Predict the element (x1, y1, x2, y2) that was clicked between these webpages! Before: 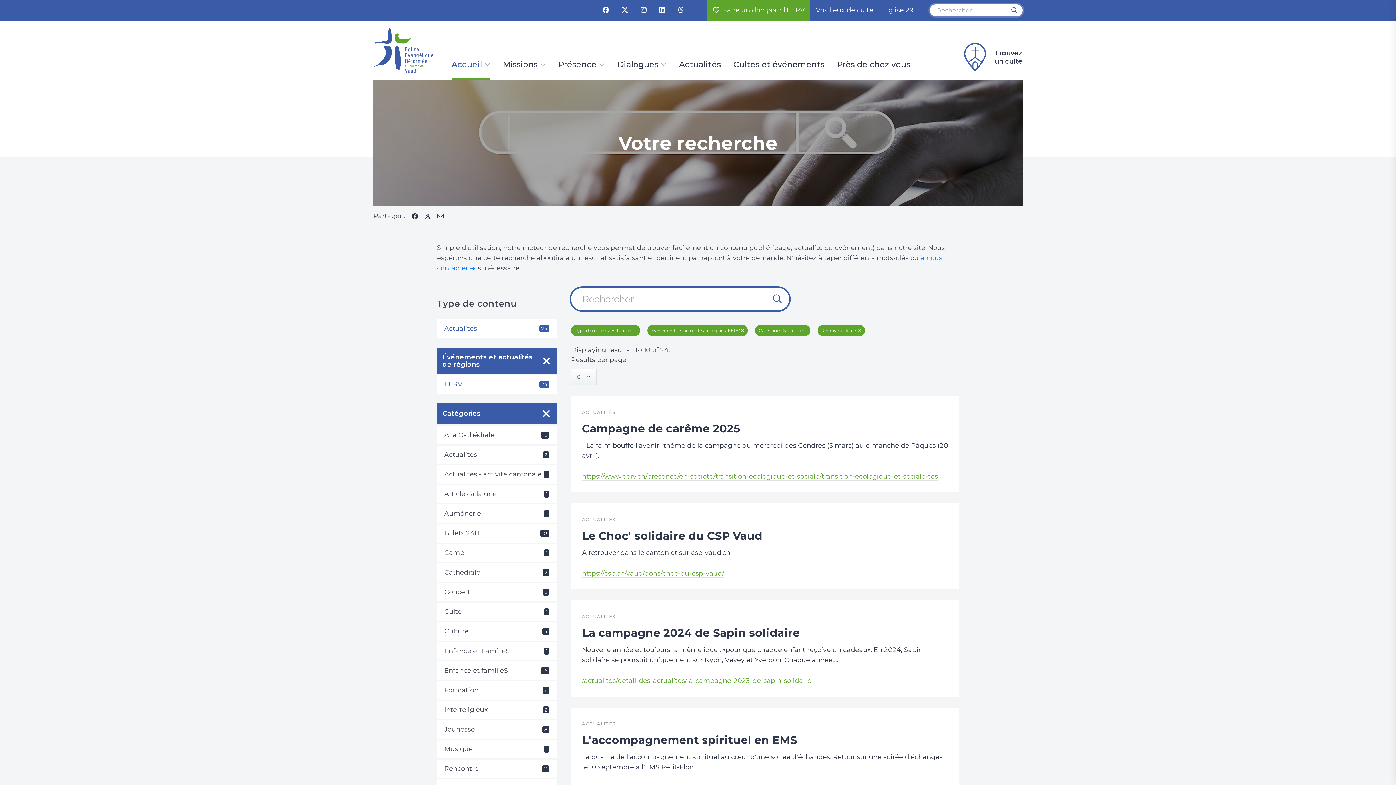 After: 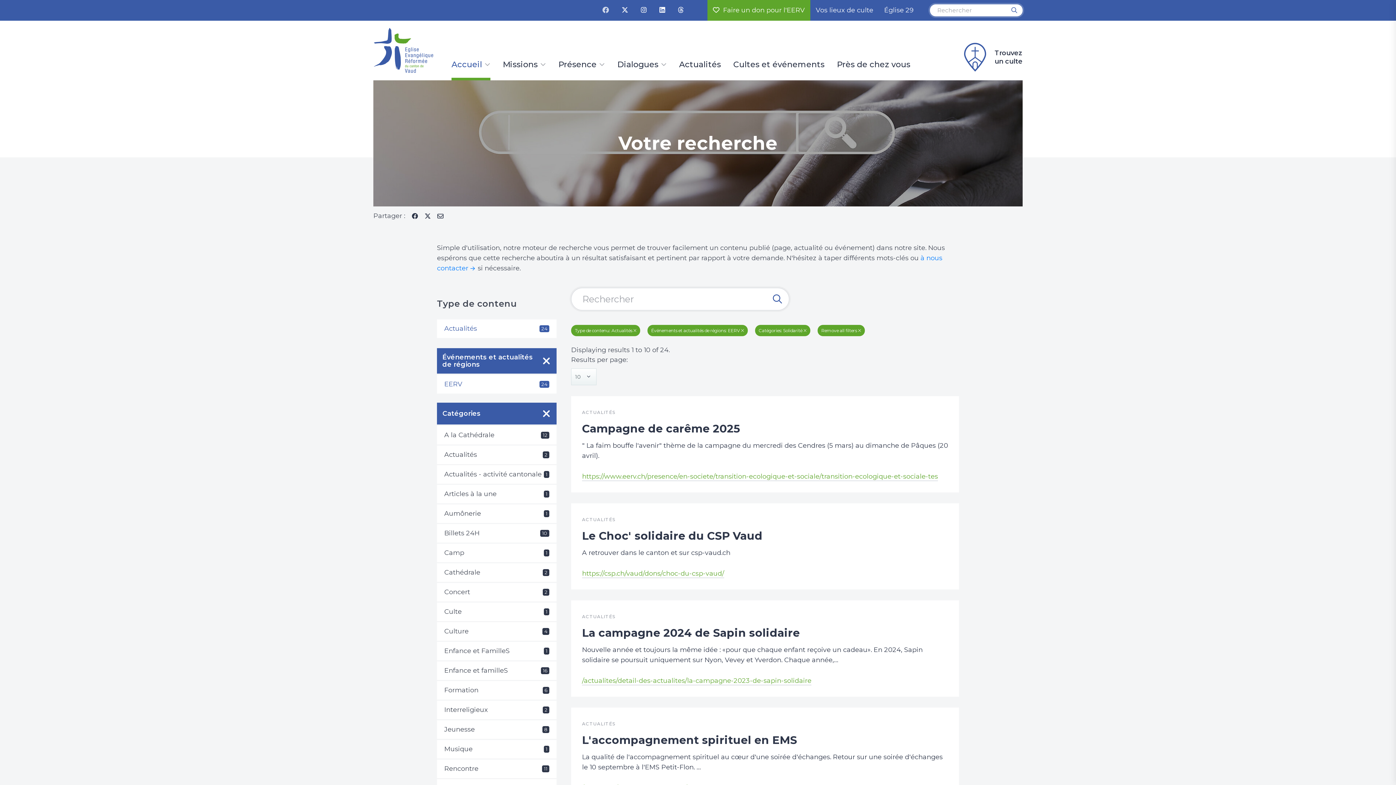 Action: bbox: (602, 6, 614, 14) label:  